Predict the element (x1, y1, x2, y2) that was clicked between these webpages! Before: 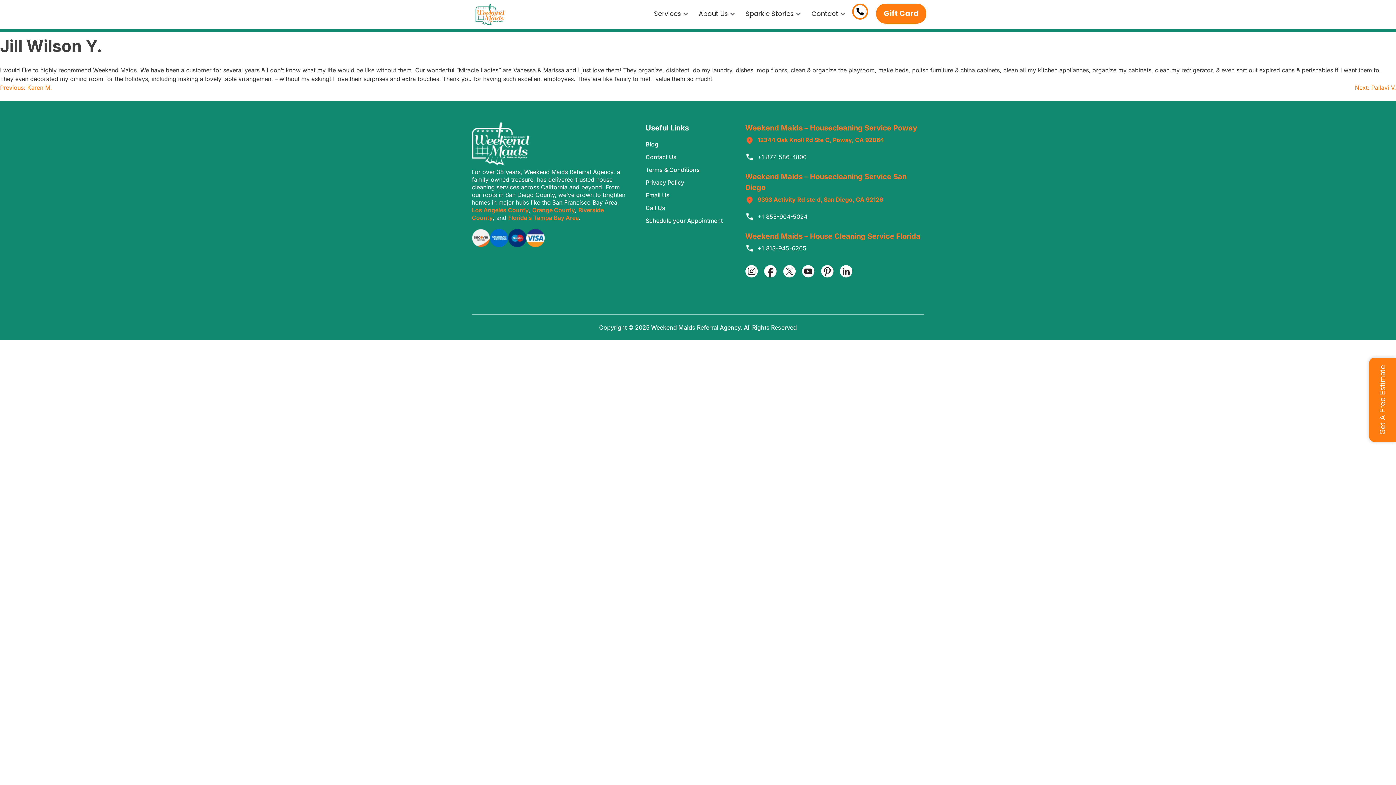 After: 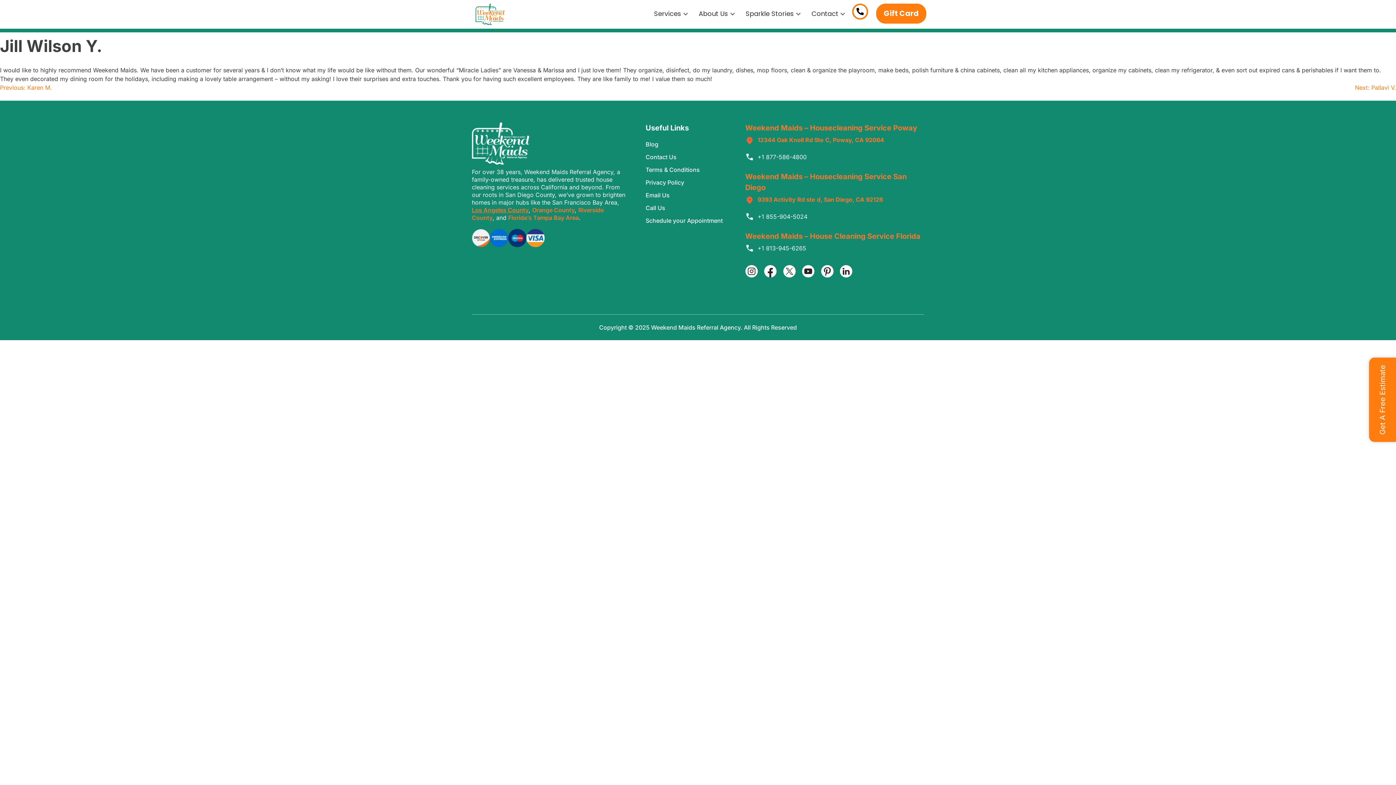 Action: label: Los Angeles County bbox: (472, 206, 528, 213)